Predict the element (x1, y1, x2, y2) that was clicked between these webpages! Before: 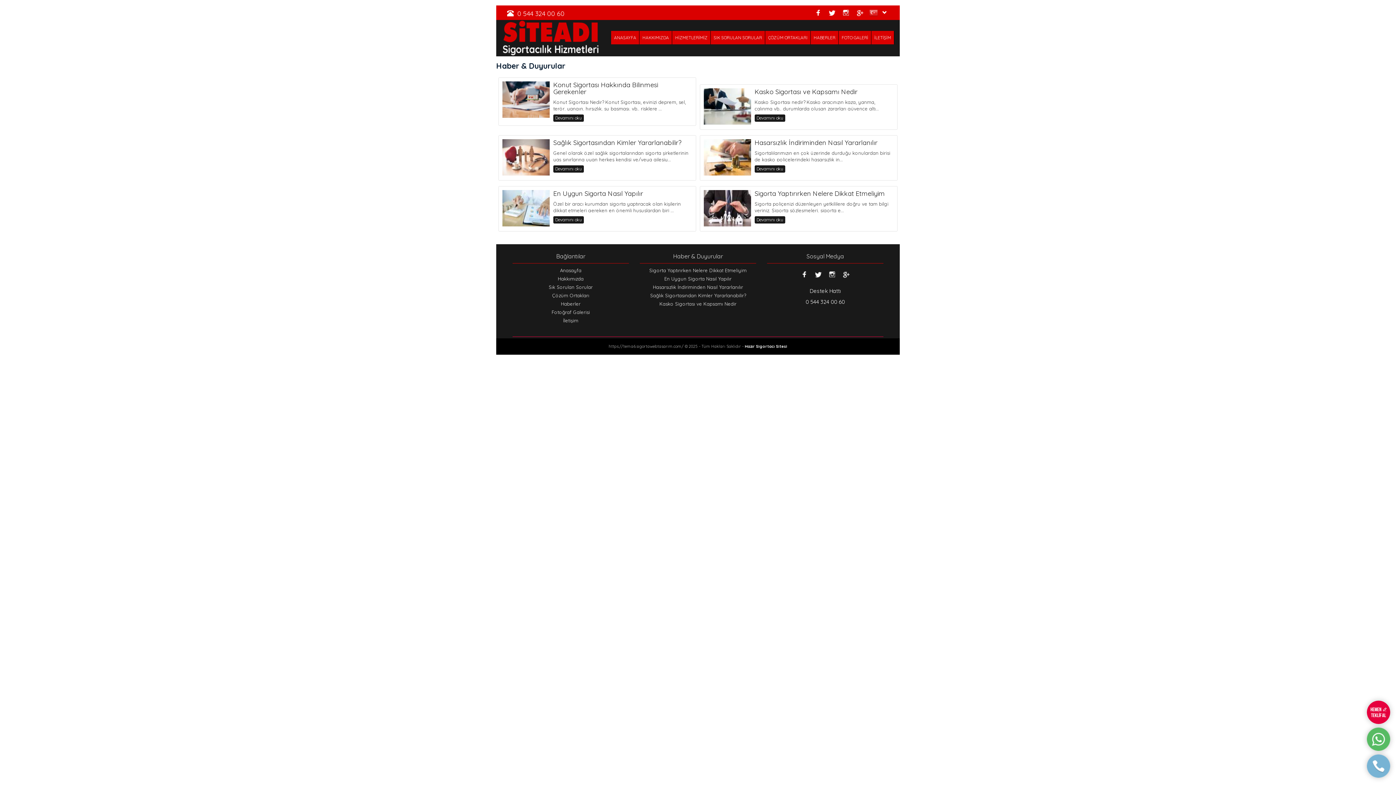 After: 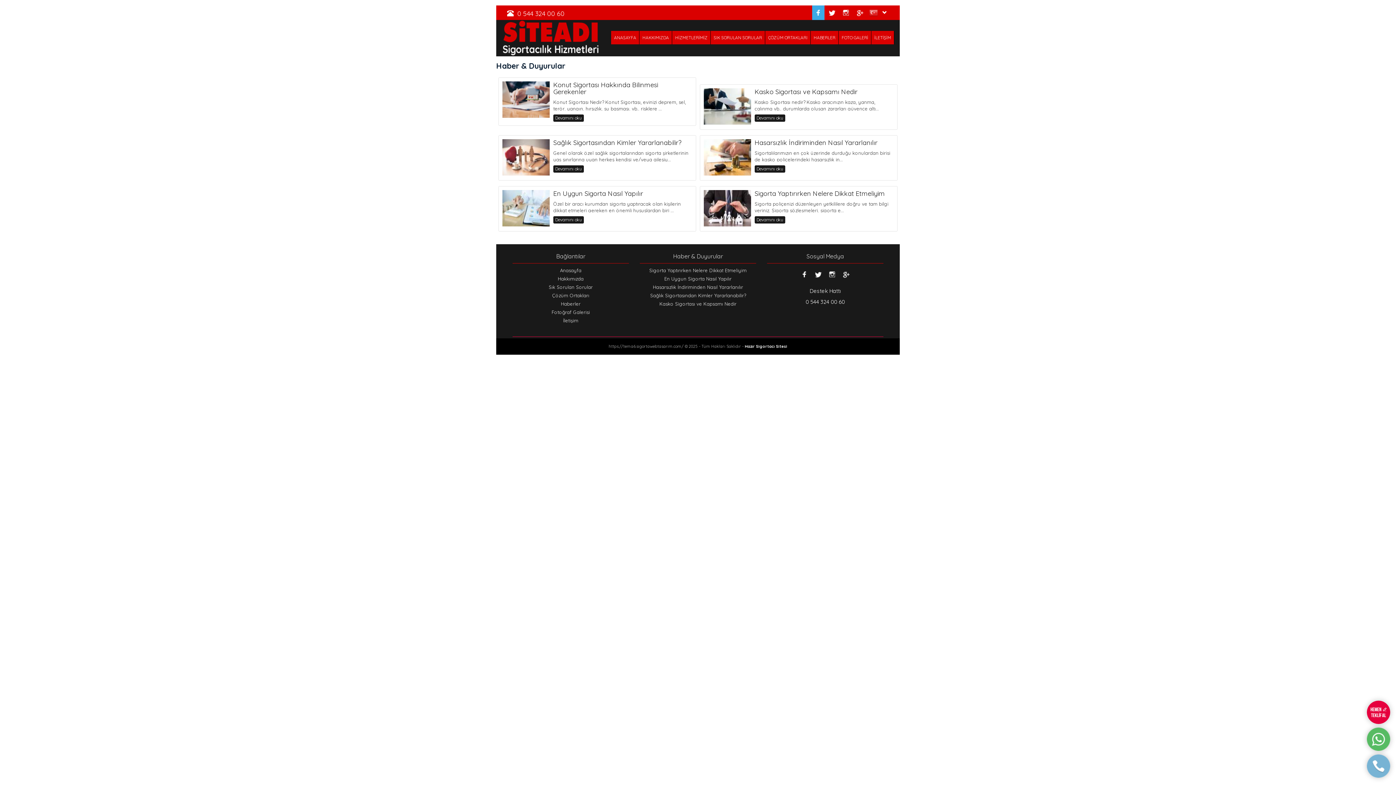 Action: bbox: (812, 5, 824, 20) label:  